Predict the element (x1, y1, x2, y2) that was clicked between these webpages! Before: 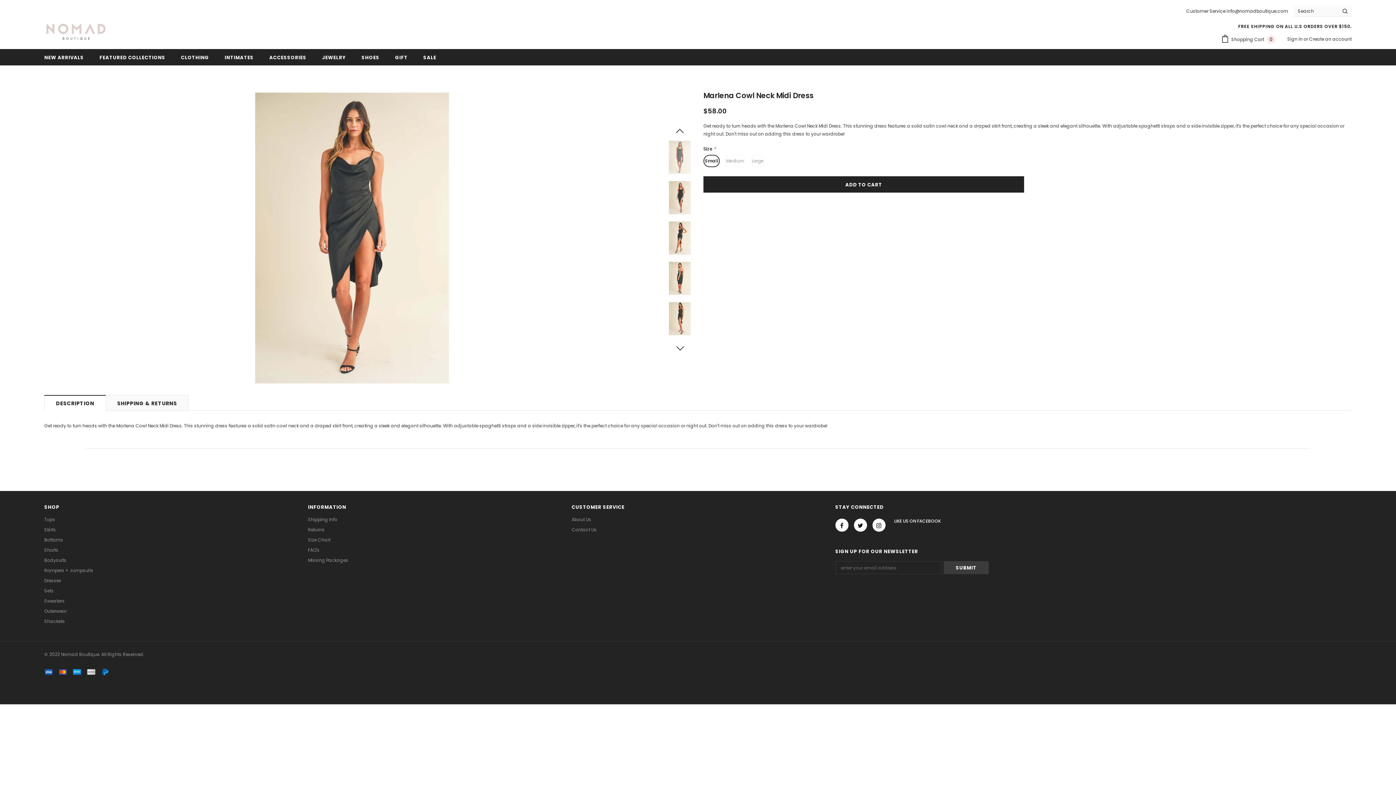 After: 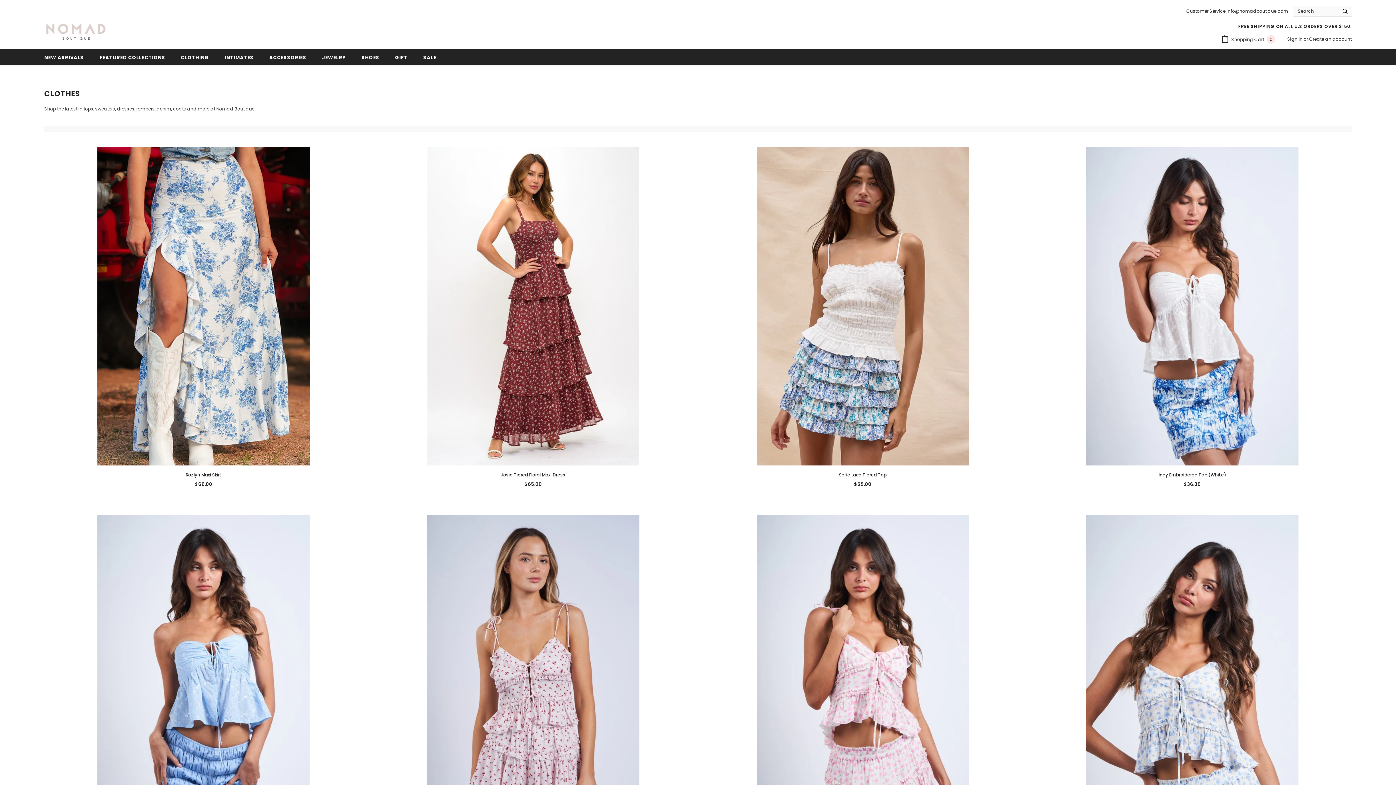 Action: bbox: (180, 49, 209, 65) label: CLOTHING